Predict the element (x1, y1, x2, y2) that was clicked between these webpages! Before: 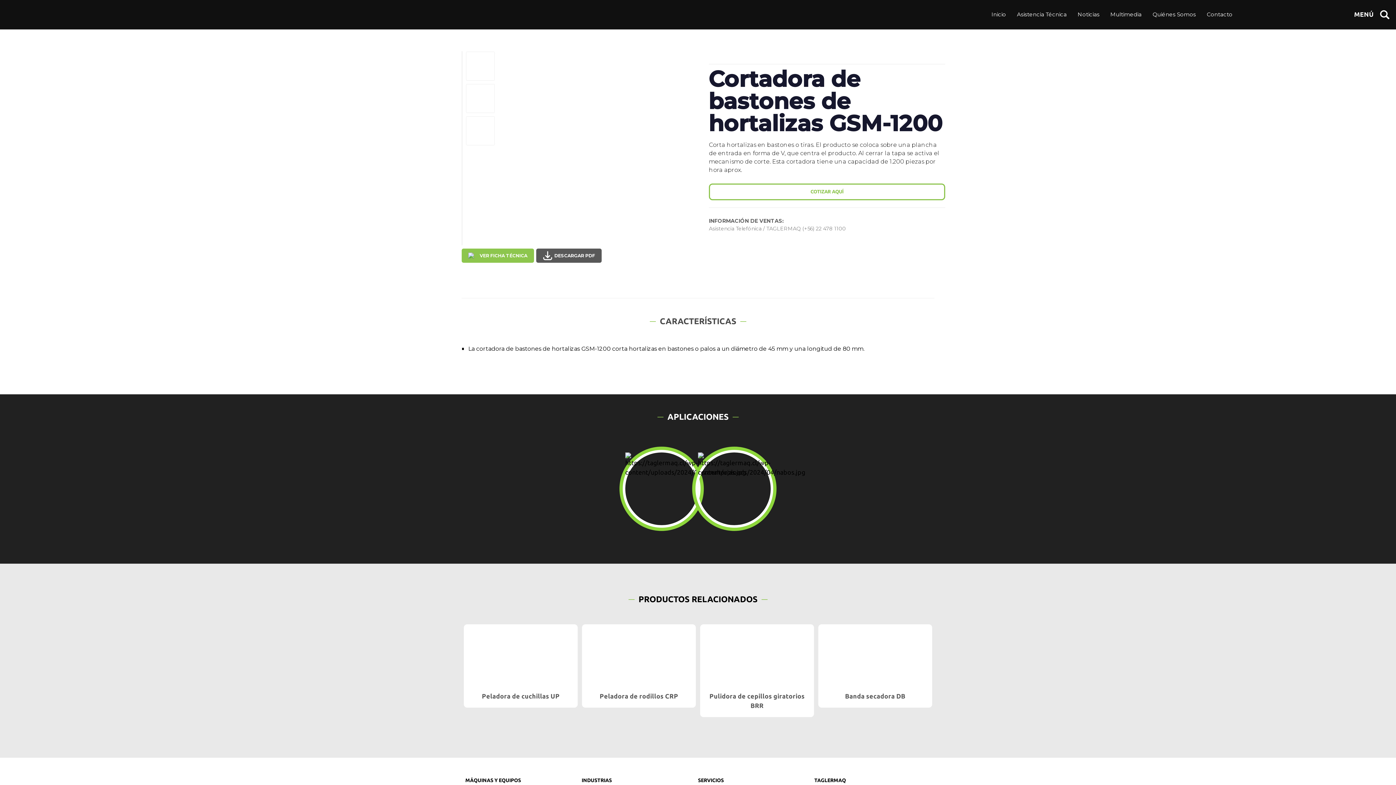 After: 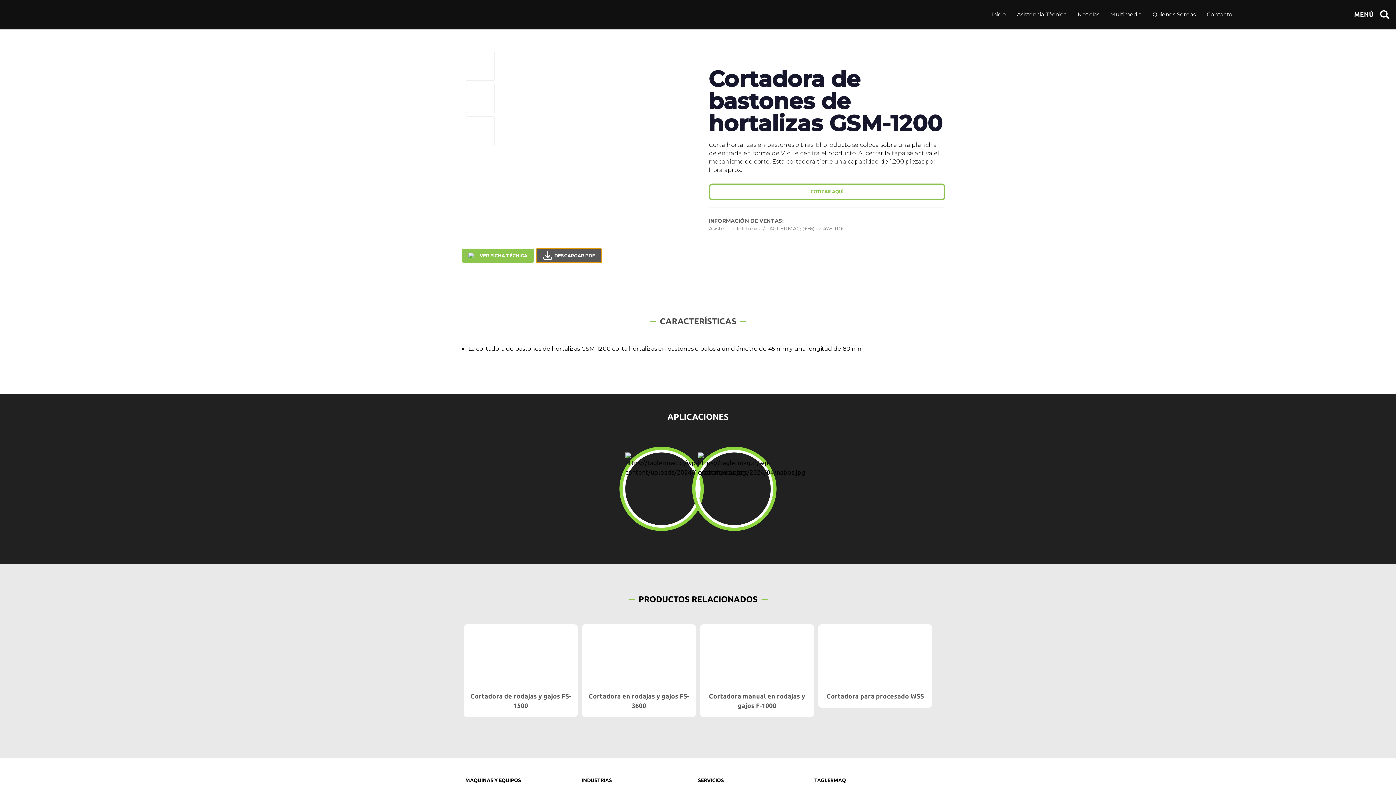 Action: bbox: (536, 248, 601, 308) label: DESCARGAR PDF